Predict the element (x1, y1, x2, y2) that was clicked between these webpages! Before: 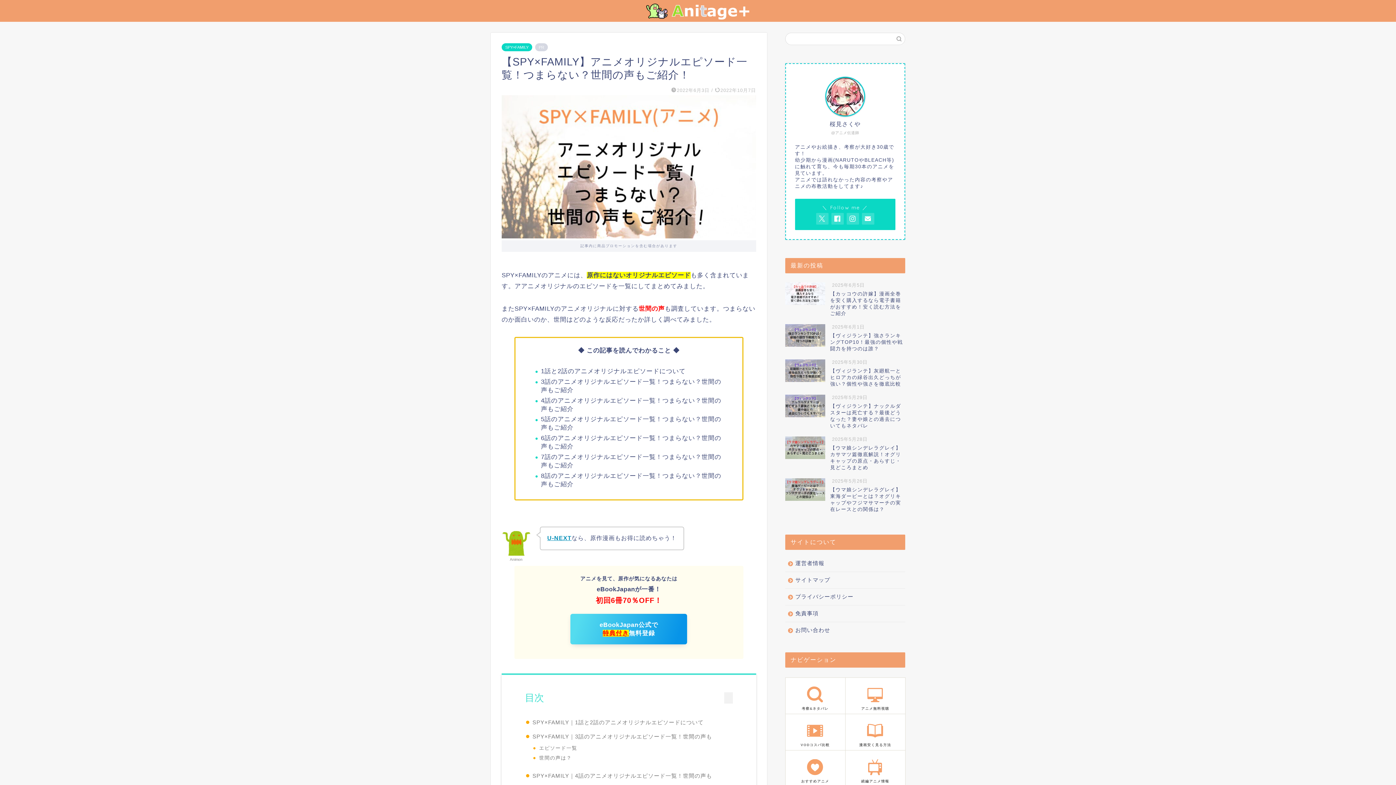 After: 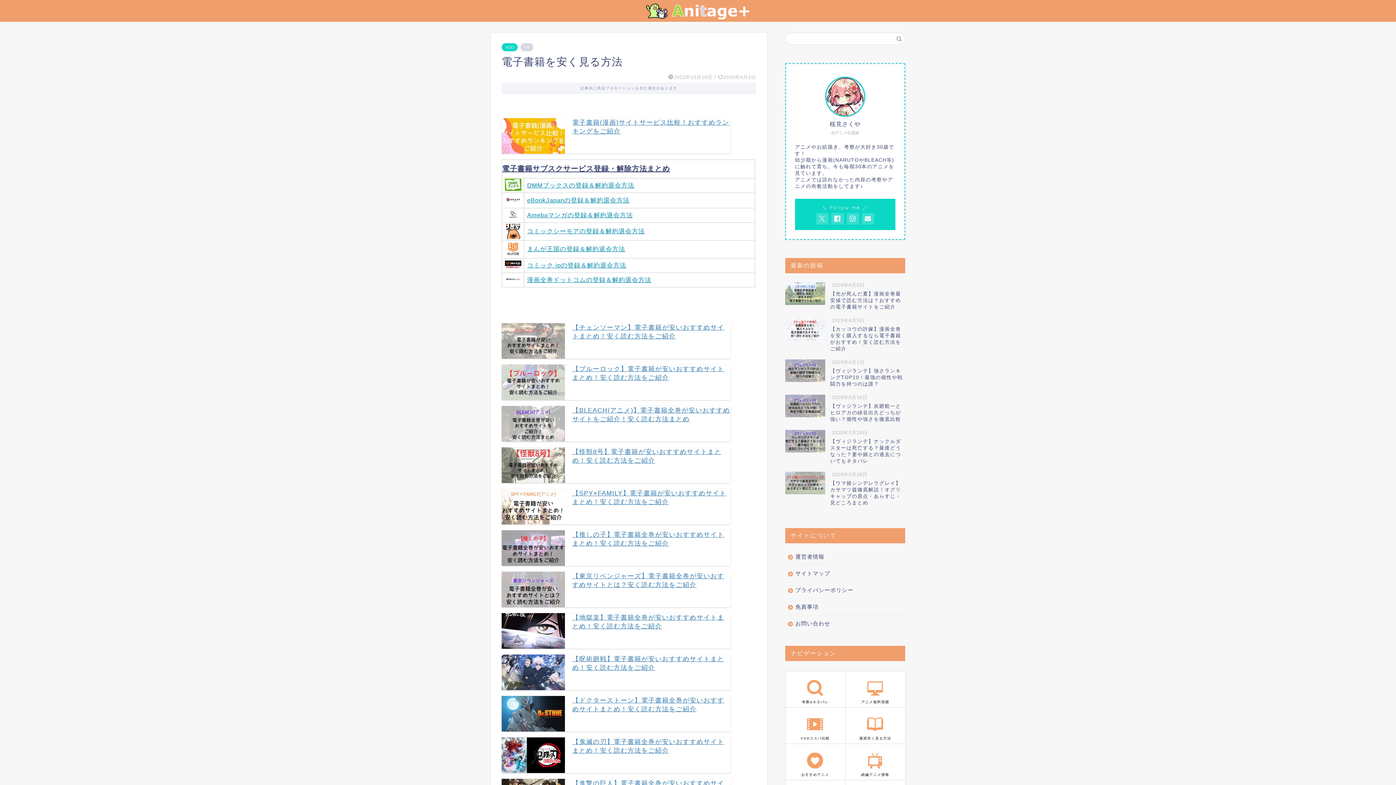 Action: bbox: (845, 717, 905, 750) label: 漫画安く見る方法